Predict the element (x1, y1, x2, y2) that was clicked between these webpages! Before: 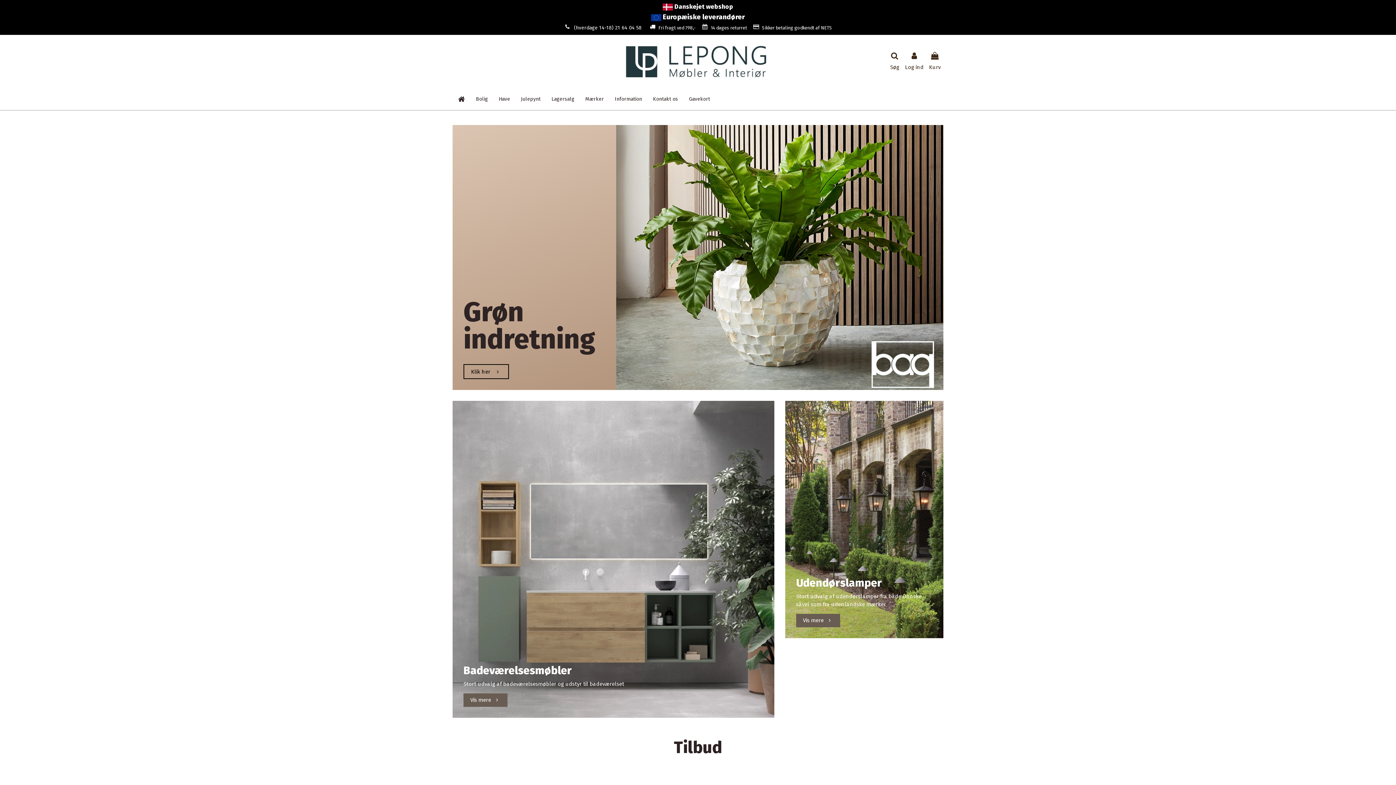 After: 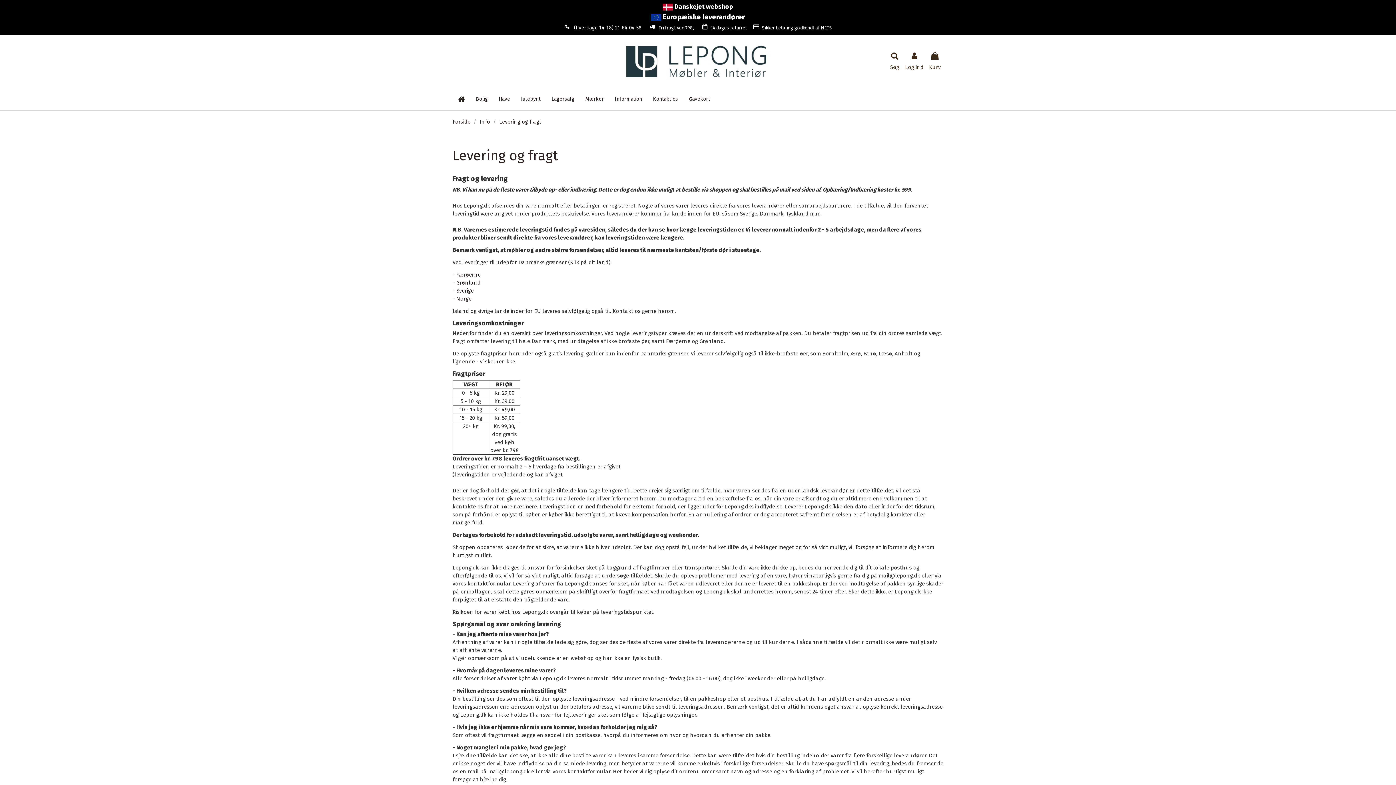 Action: label: Fri fragt ved 798,- bbox: (658, 25, 696, 30)